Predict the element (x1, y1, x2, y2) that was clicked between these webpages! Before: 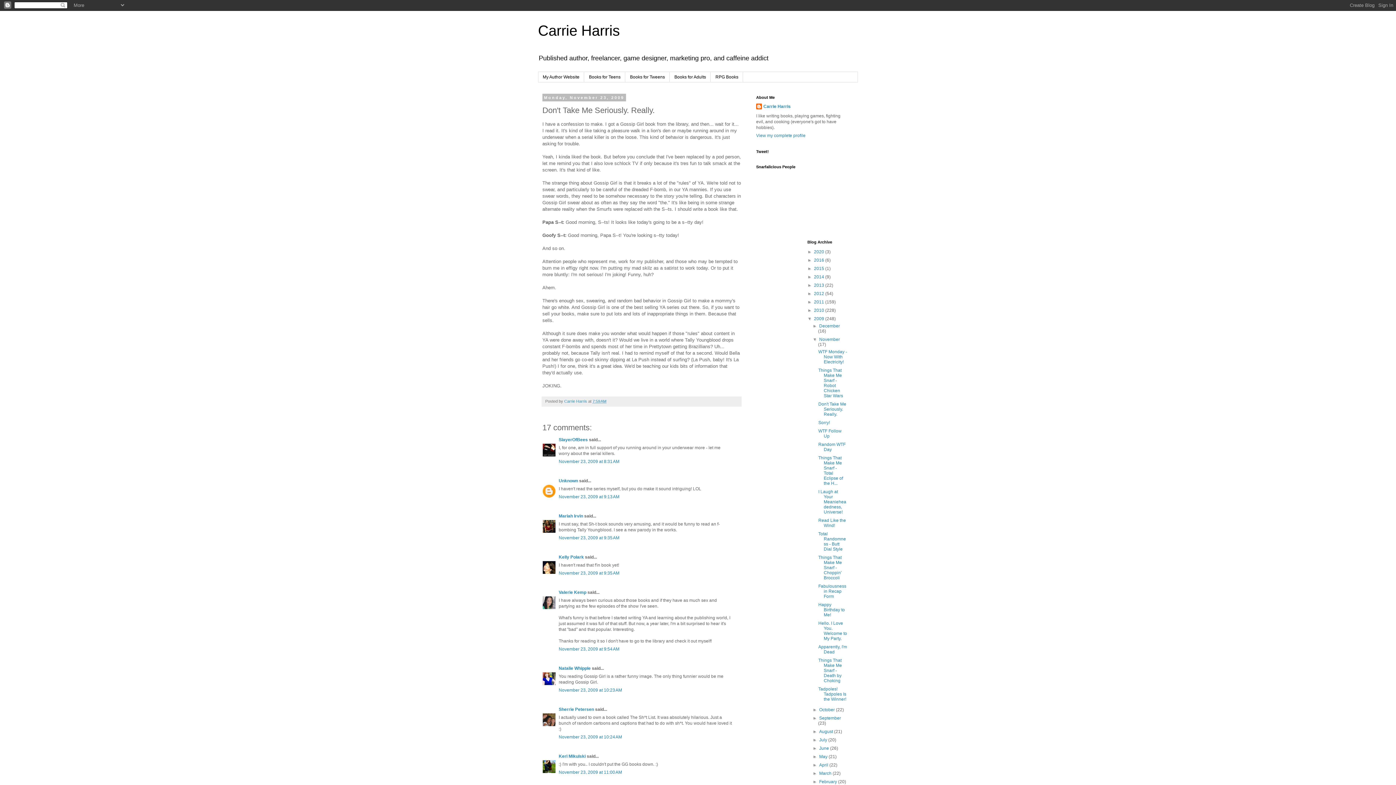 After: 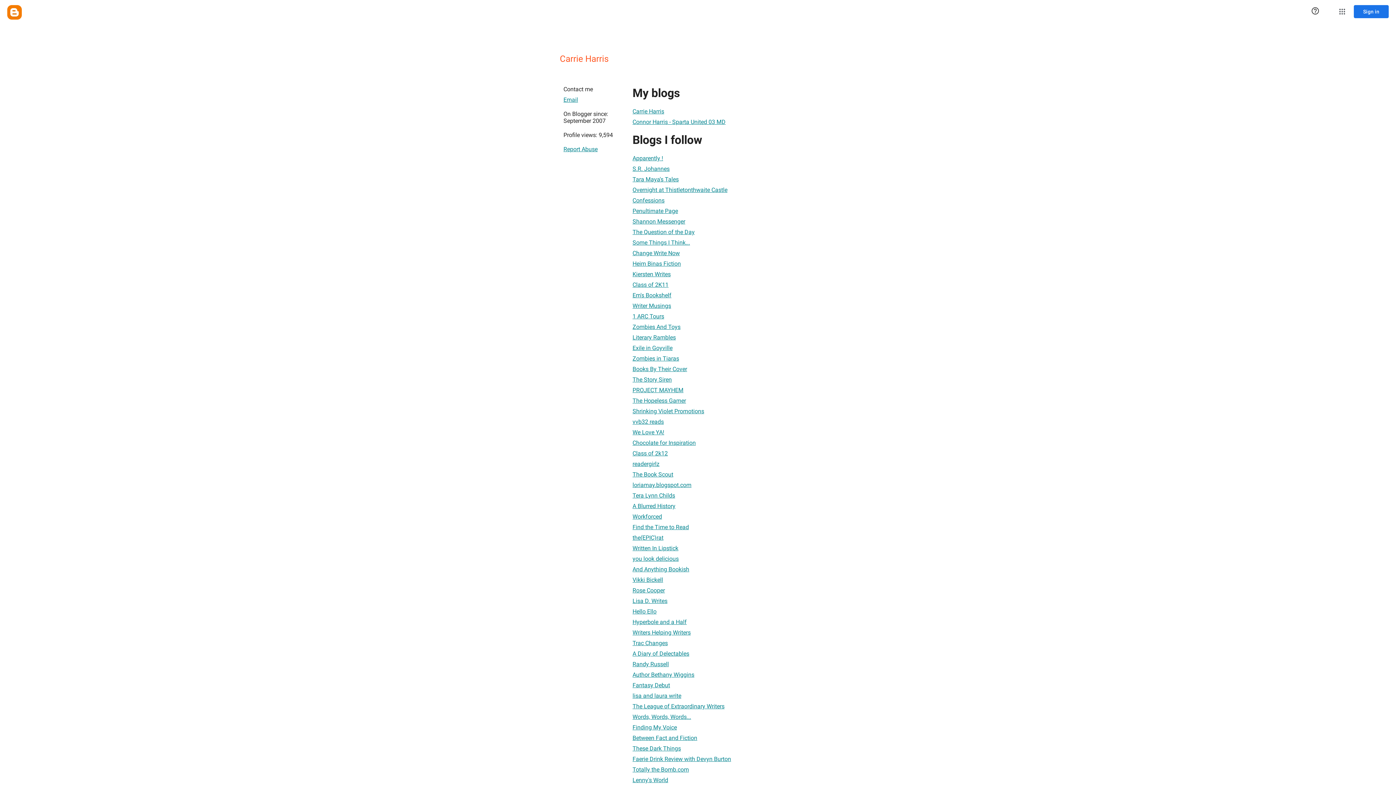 Action: label: Carrie Harris bbox: (756, 103, 790, 111)